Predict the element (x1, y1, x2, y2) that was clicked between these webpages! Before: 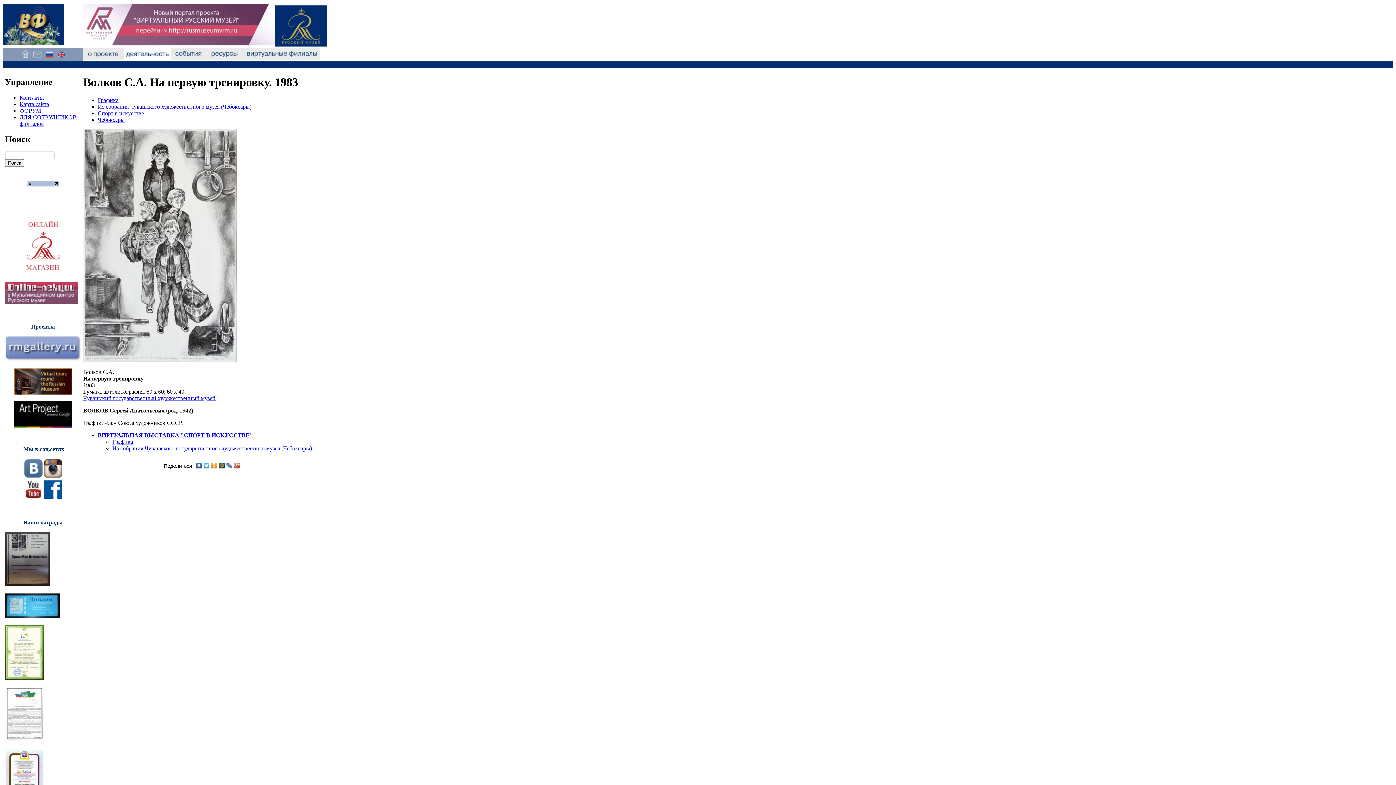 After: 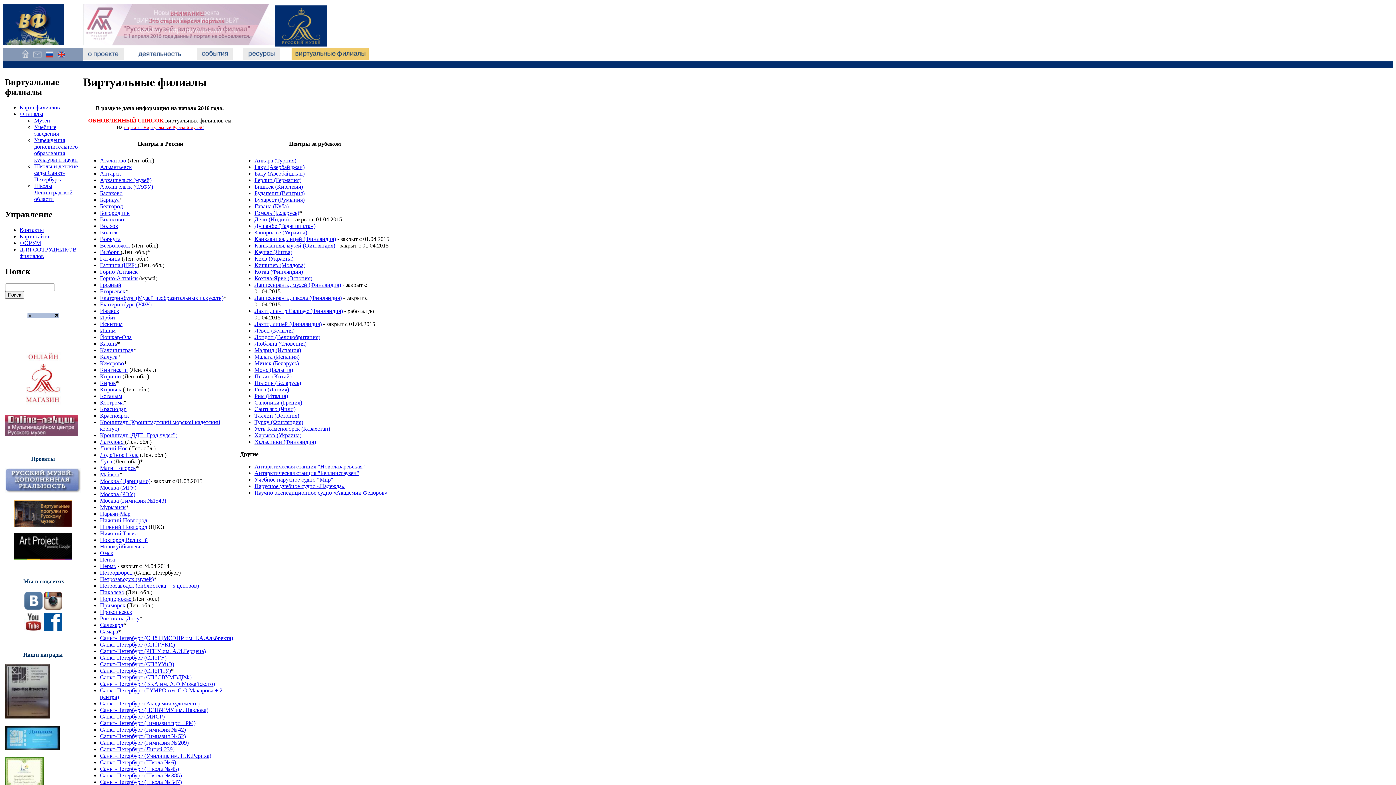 Action: bbox: (243, 54, 320, 61)